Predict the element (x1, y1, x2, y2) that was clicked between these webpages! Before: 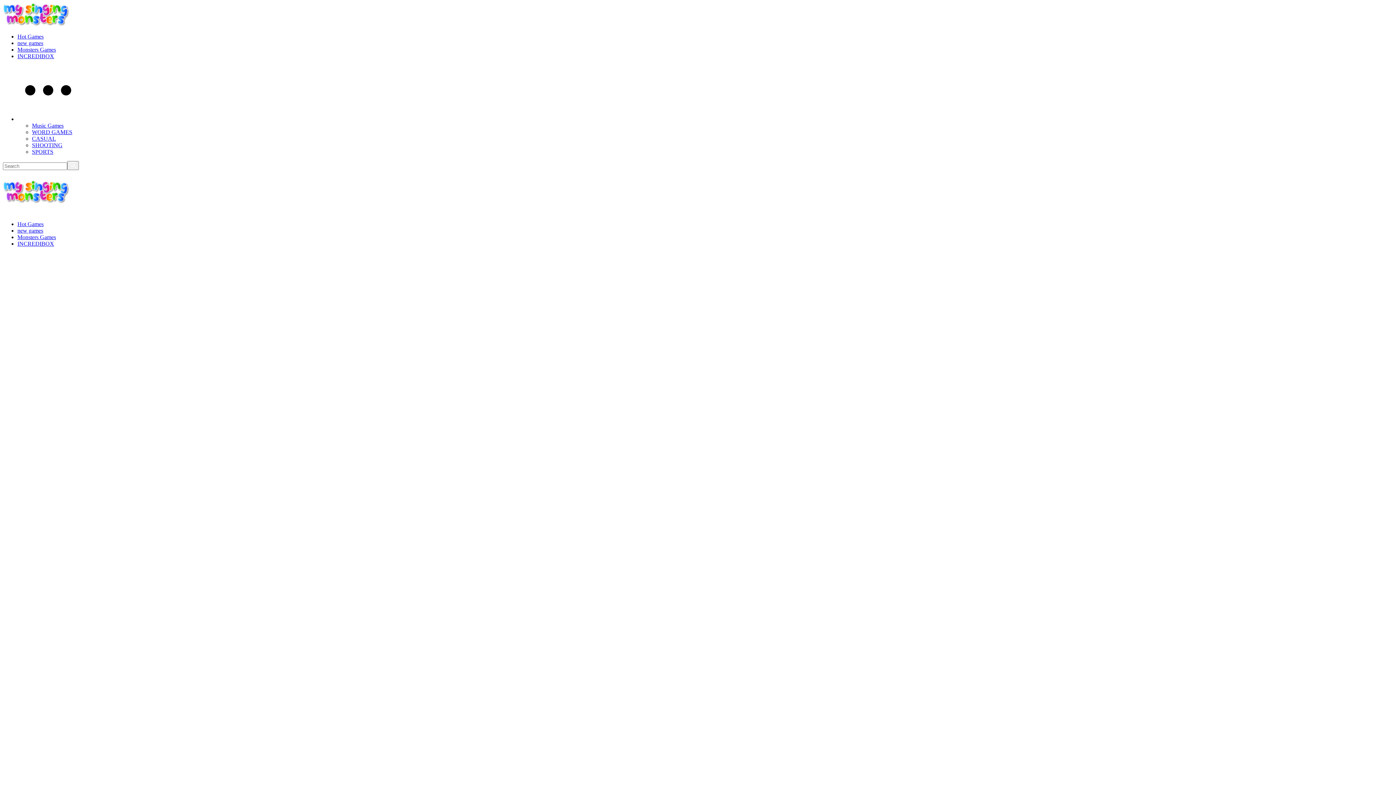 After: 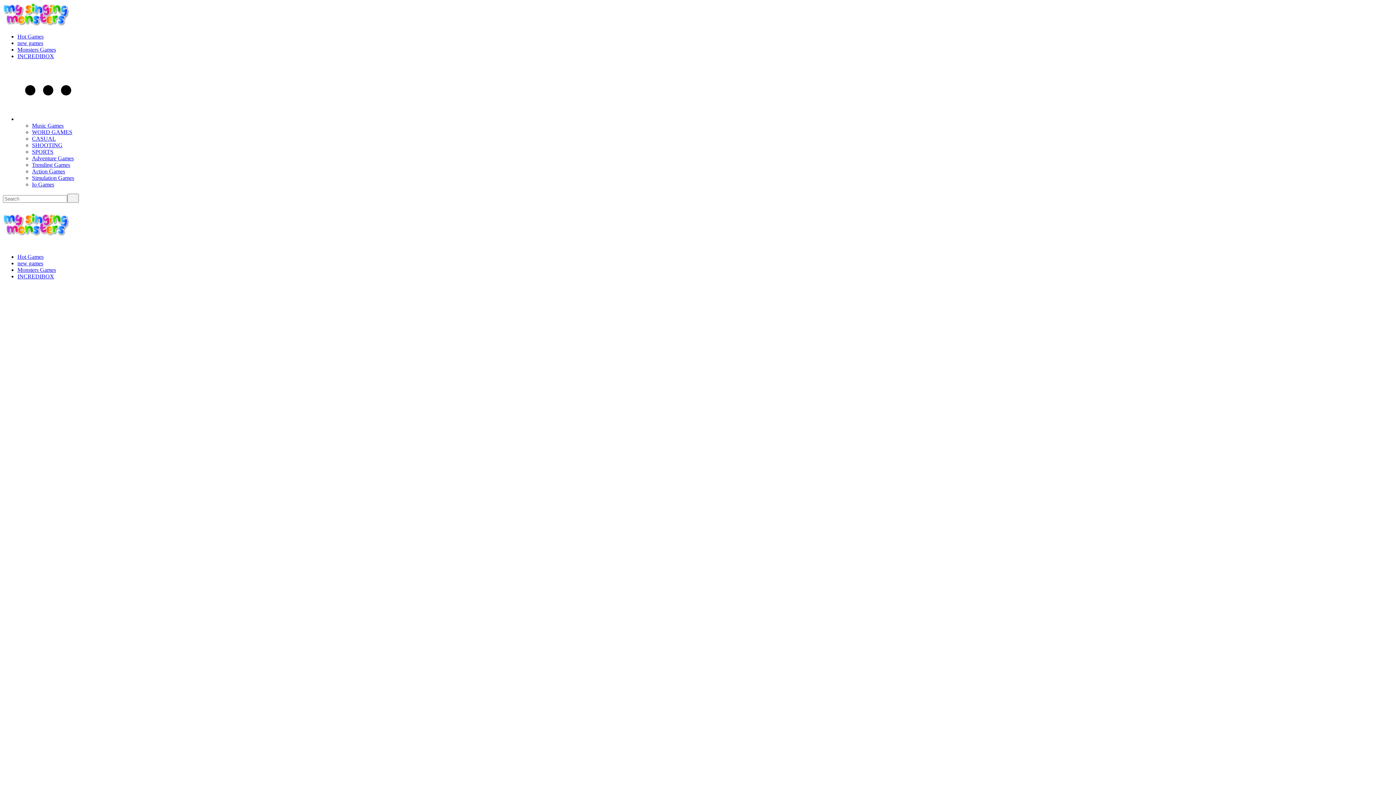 Action: label: new games bbox: (17, 40, 43, 46)